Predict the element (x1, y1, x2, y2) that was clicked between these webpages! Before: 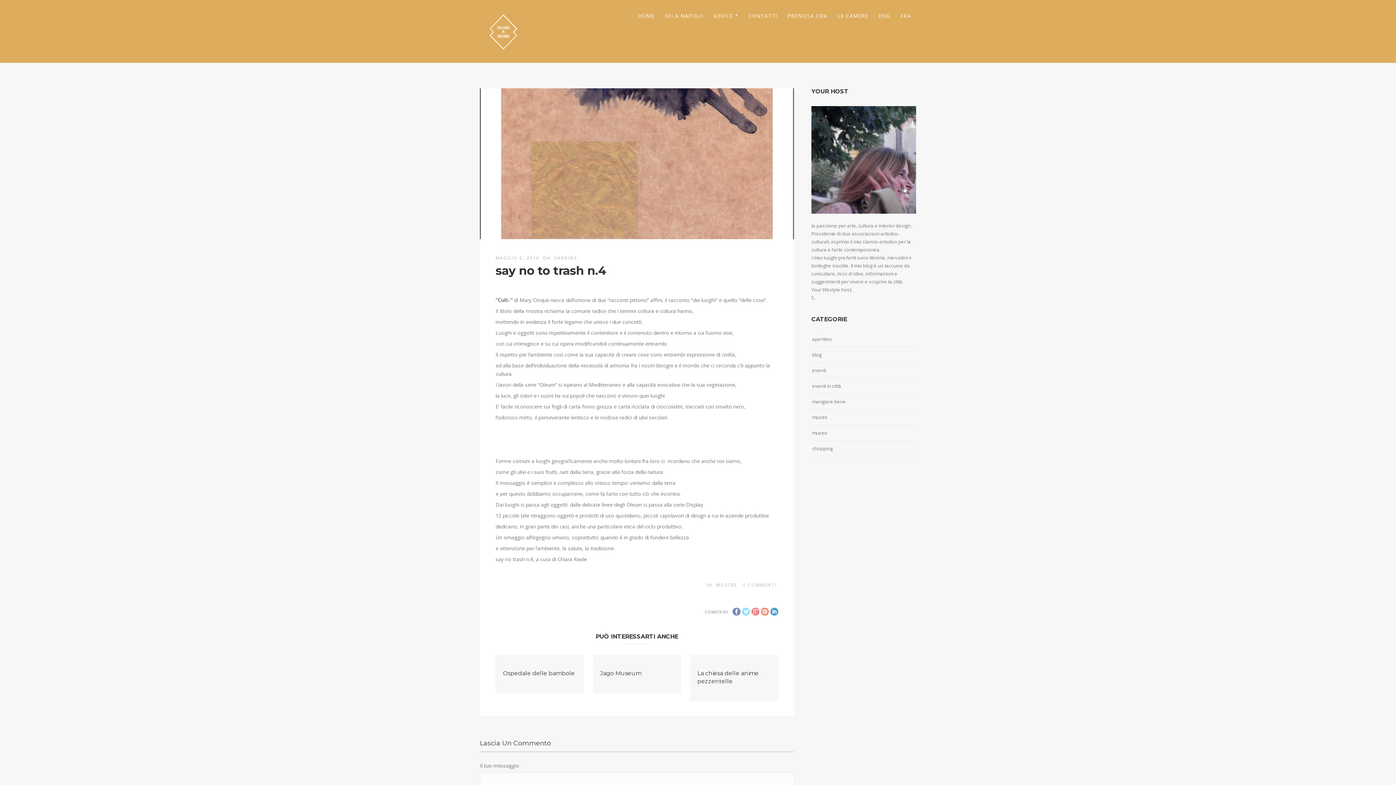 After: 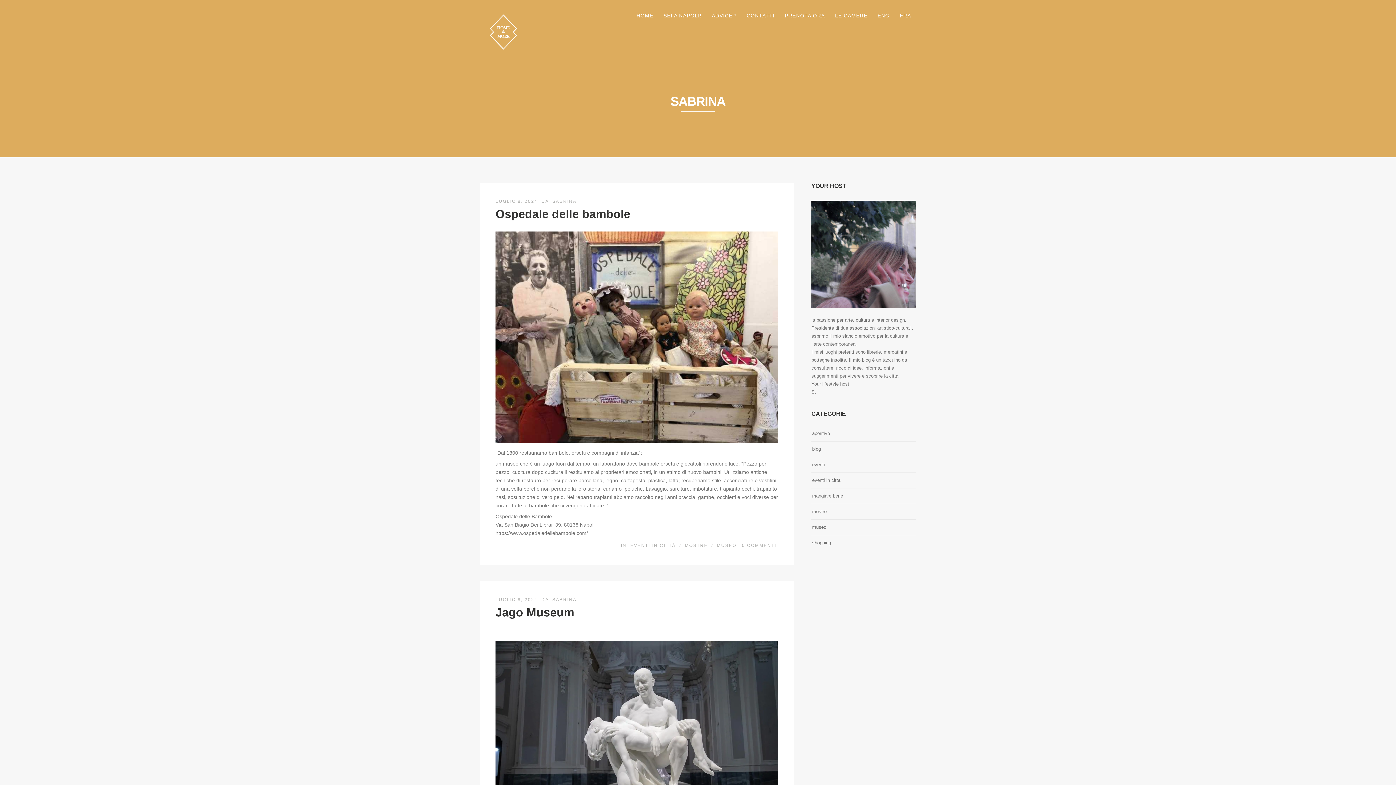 Action: label: SABRINA bbox: (554, 254, 577, 261)